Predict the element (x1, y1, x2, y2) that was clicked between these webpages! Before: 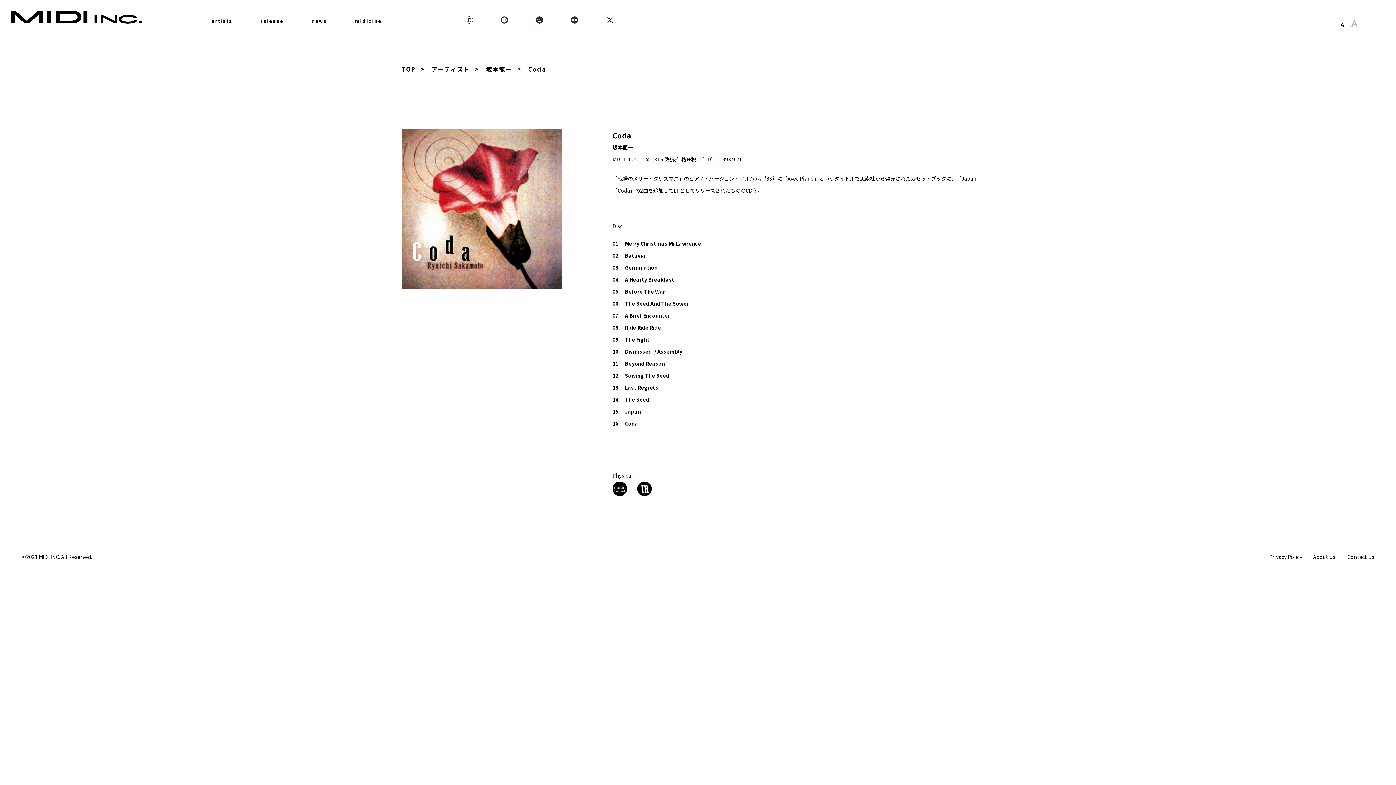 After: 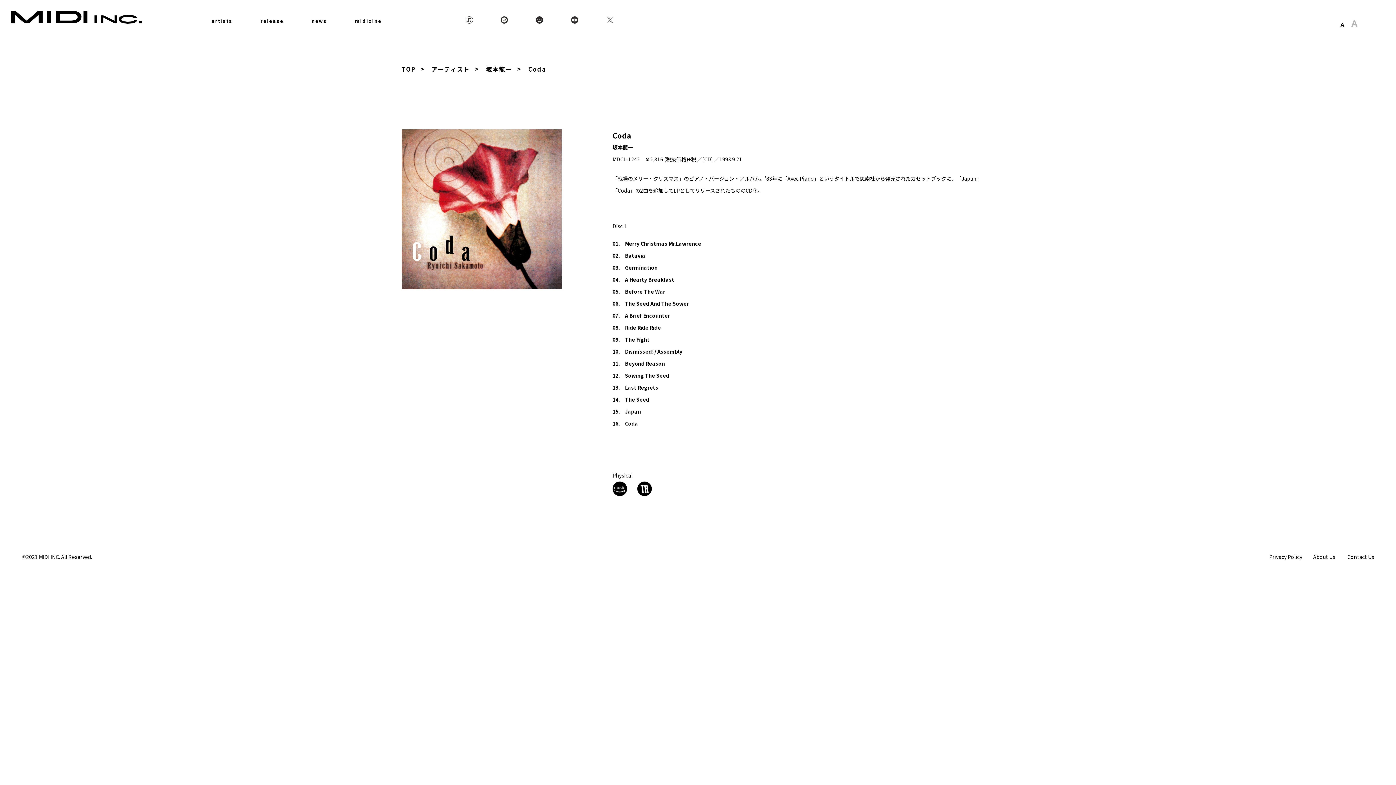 Action: bbox: (606, 16, 613, 23)